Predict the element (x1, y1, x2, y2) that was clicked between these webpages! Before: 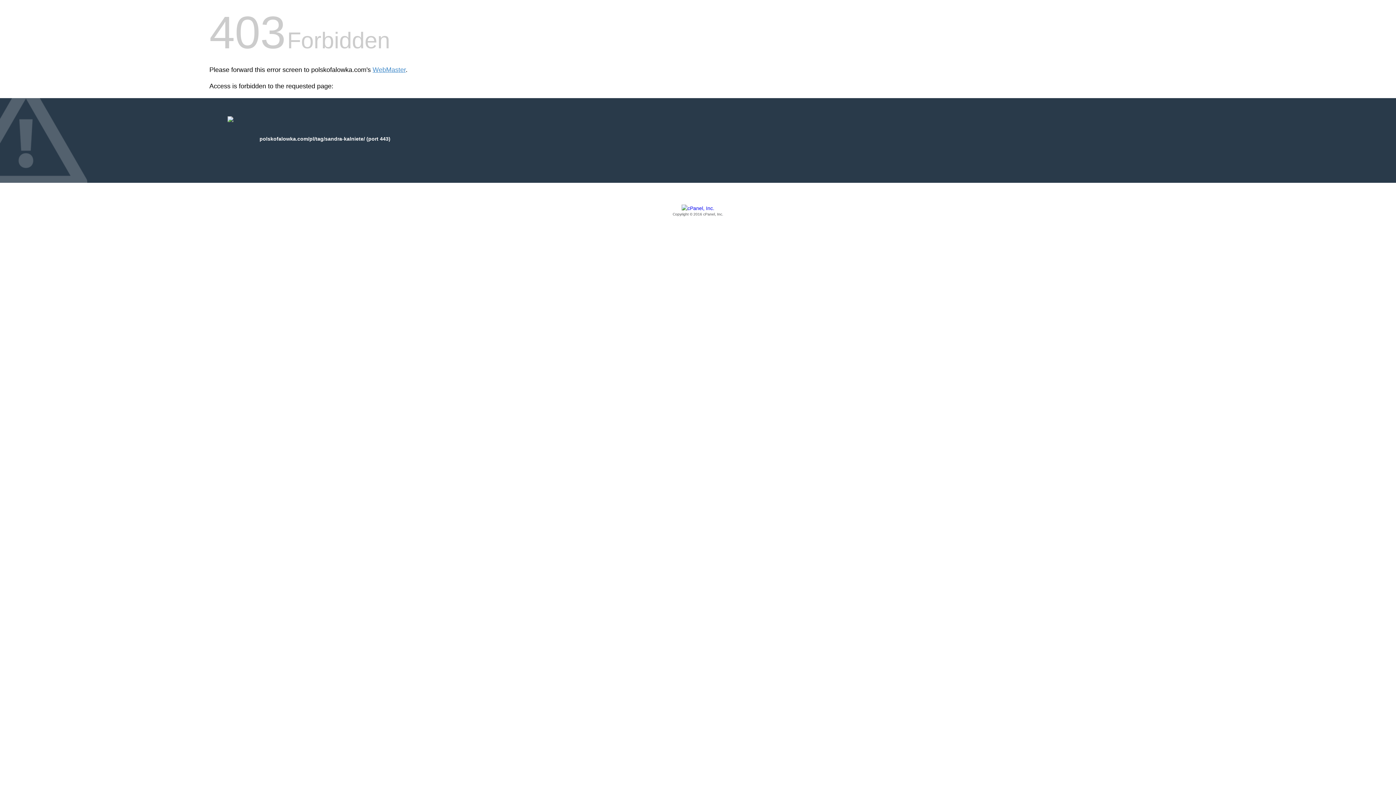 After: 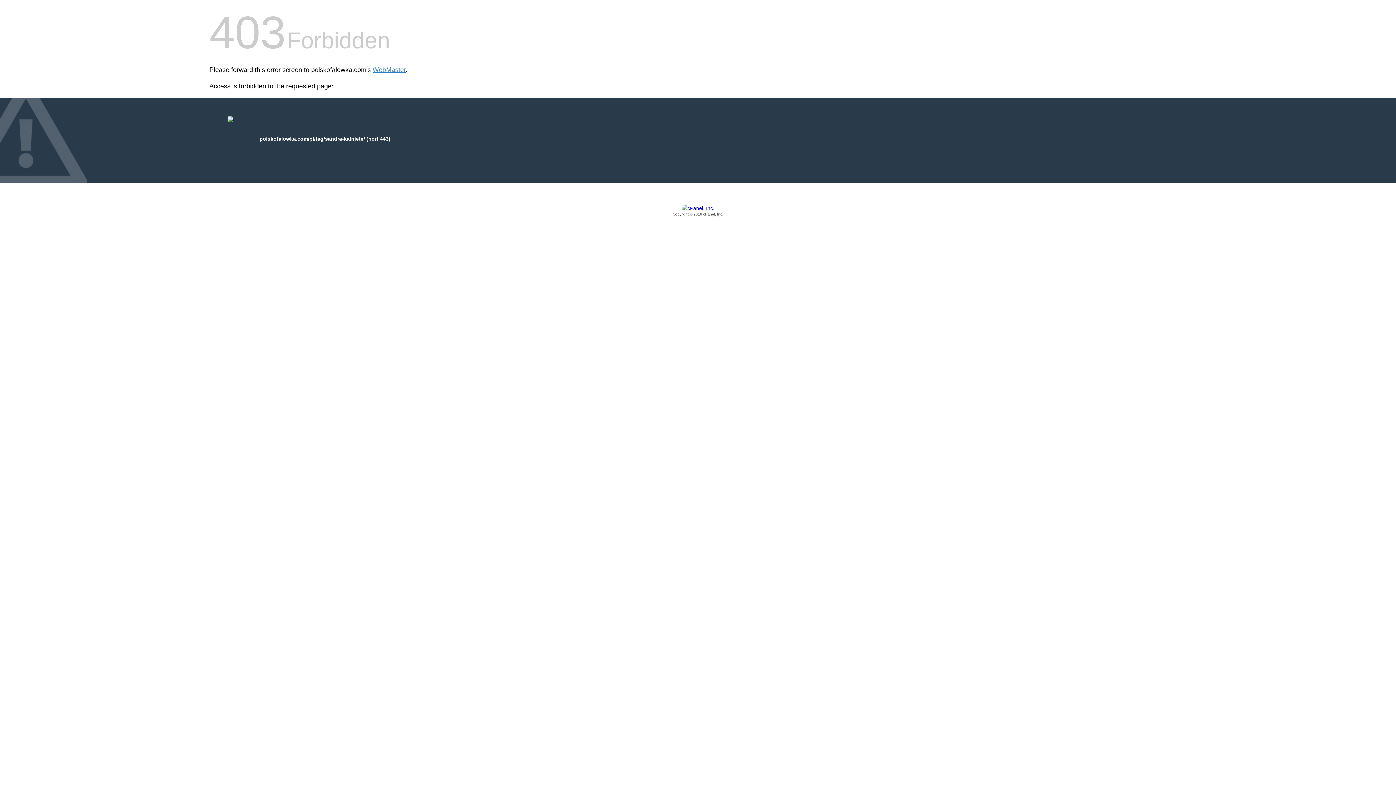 Action: bbox: (209, 205, 1186, 217) label: Copyright © 2016 cPanel, Inc.